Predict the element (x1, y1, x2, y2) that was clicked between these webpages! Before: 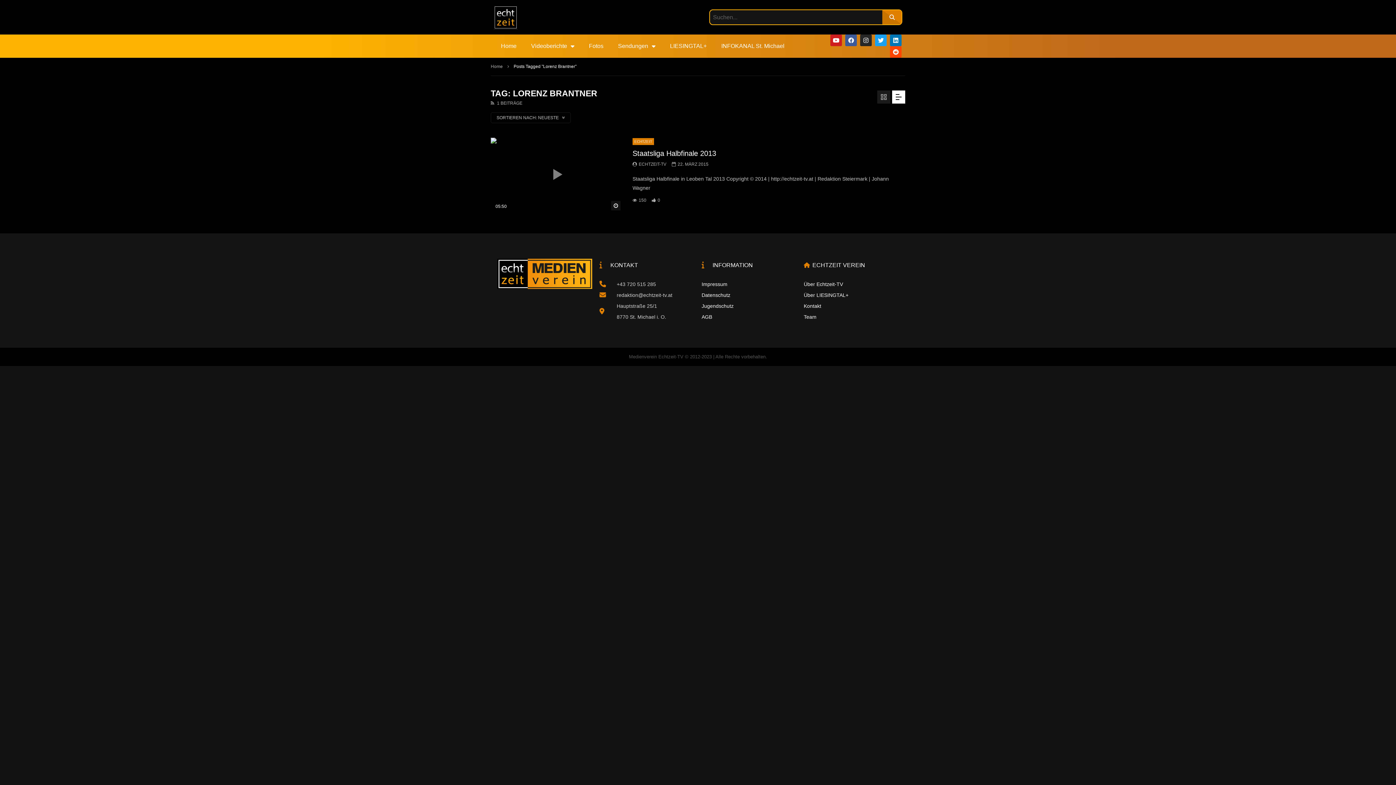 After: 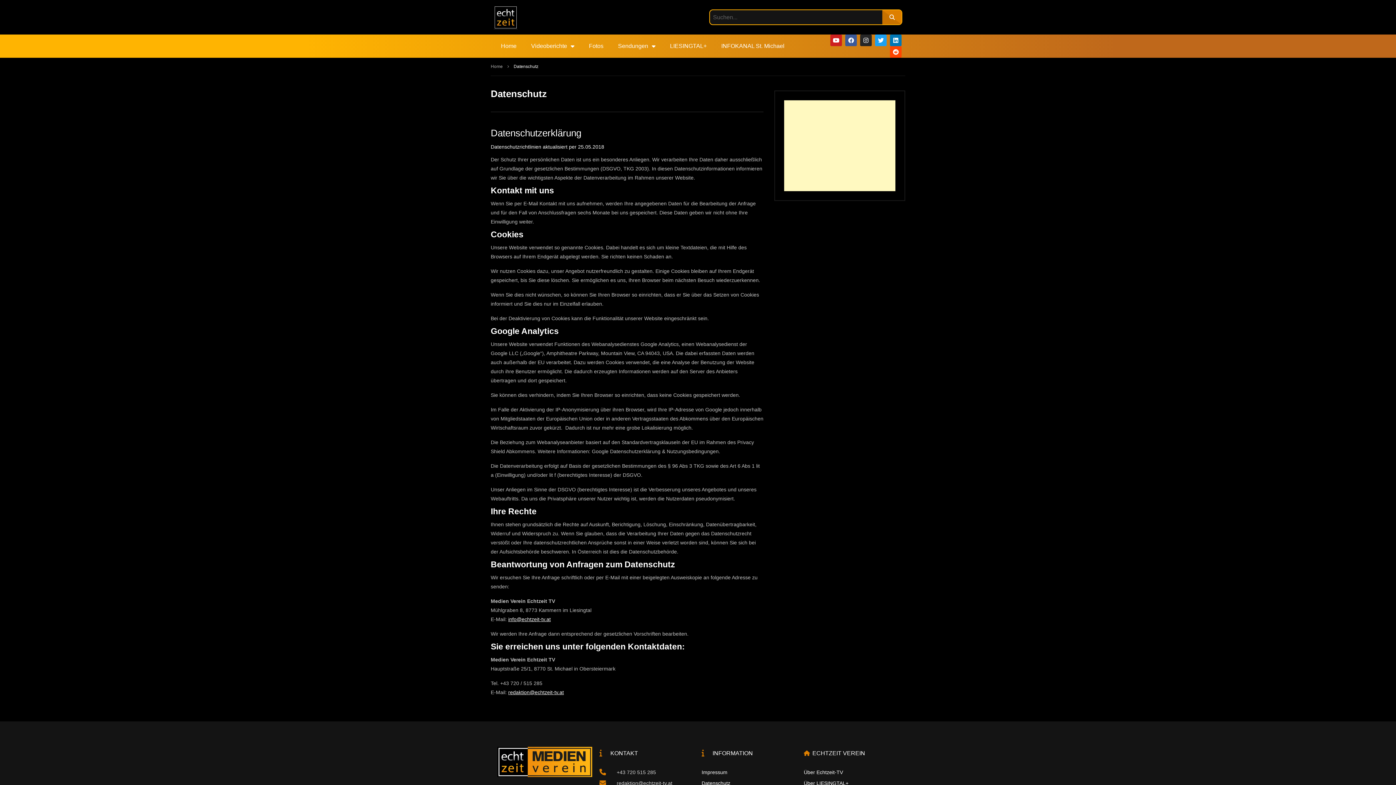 Action: label: Datenschutz bbox: (701, 289, 796, 300)